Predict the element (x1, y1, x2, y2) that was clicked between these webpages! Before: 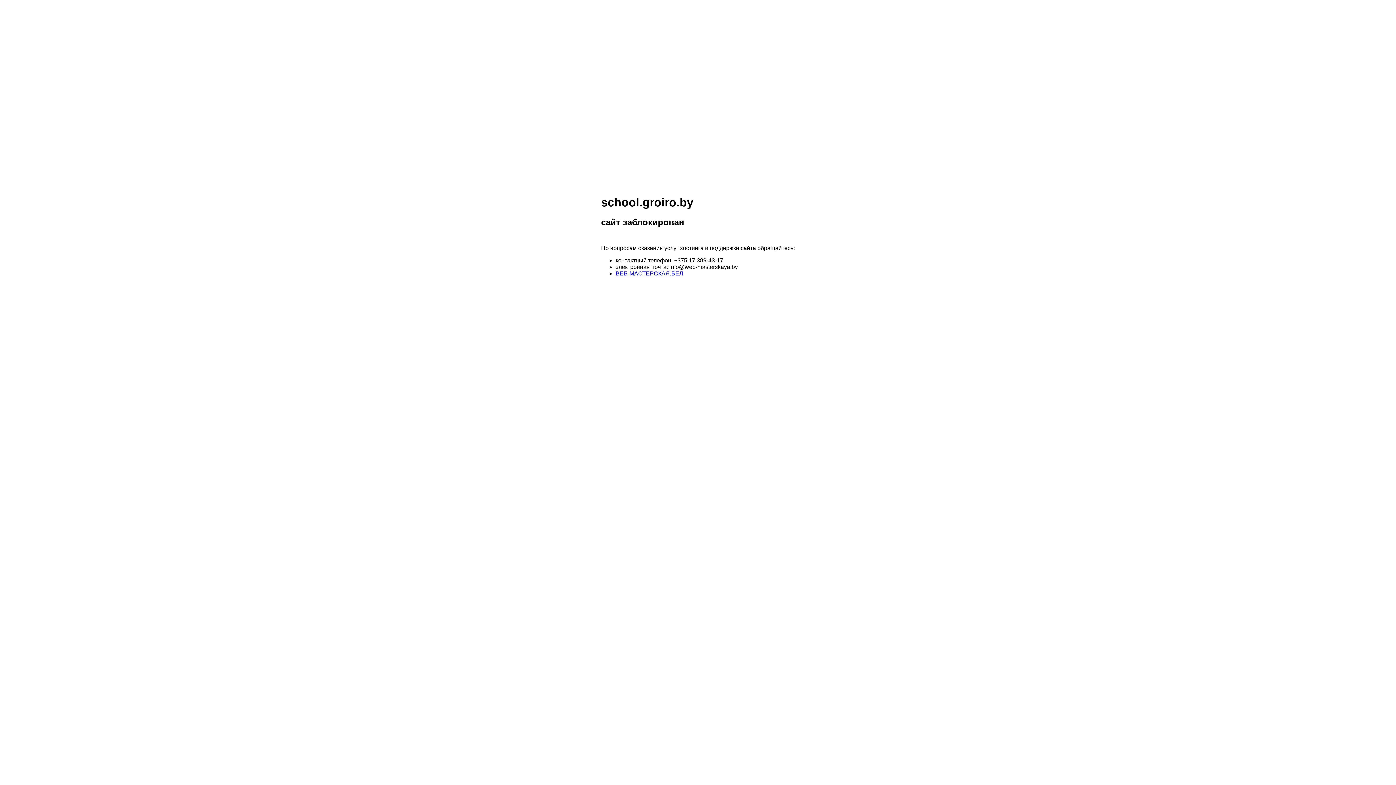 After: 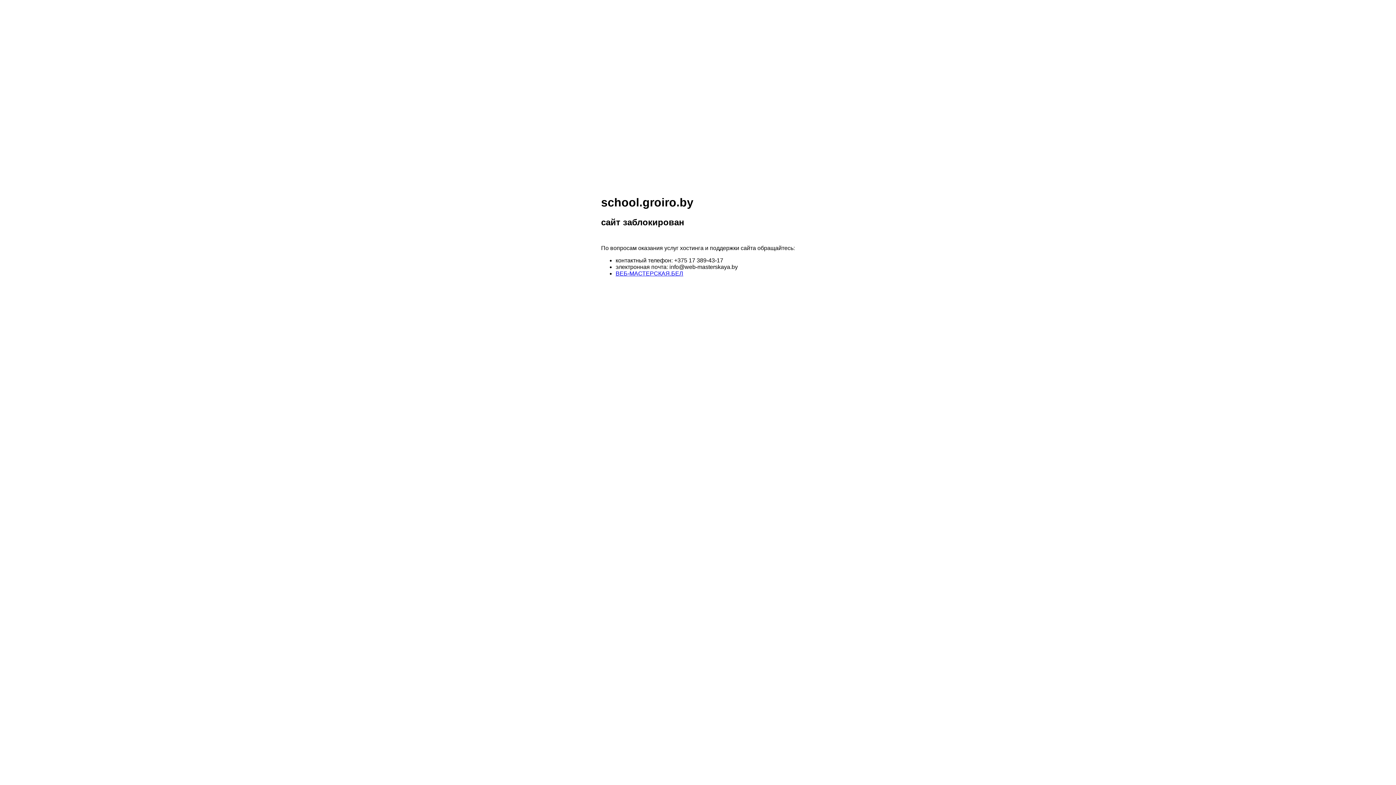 Action: label: ВЕБ-МАСТЕРСКАЯ.БЕЛ bbox: (615, 270, 683, 276)